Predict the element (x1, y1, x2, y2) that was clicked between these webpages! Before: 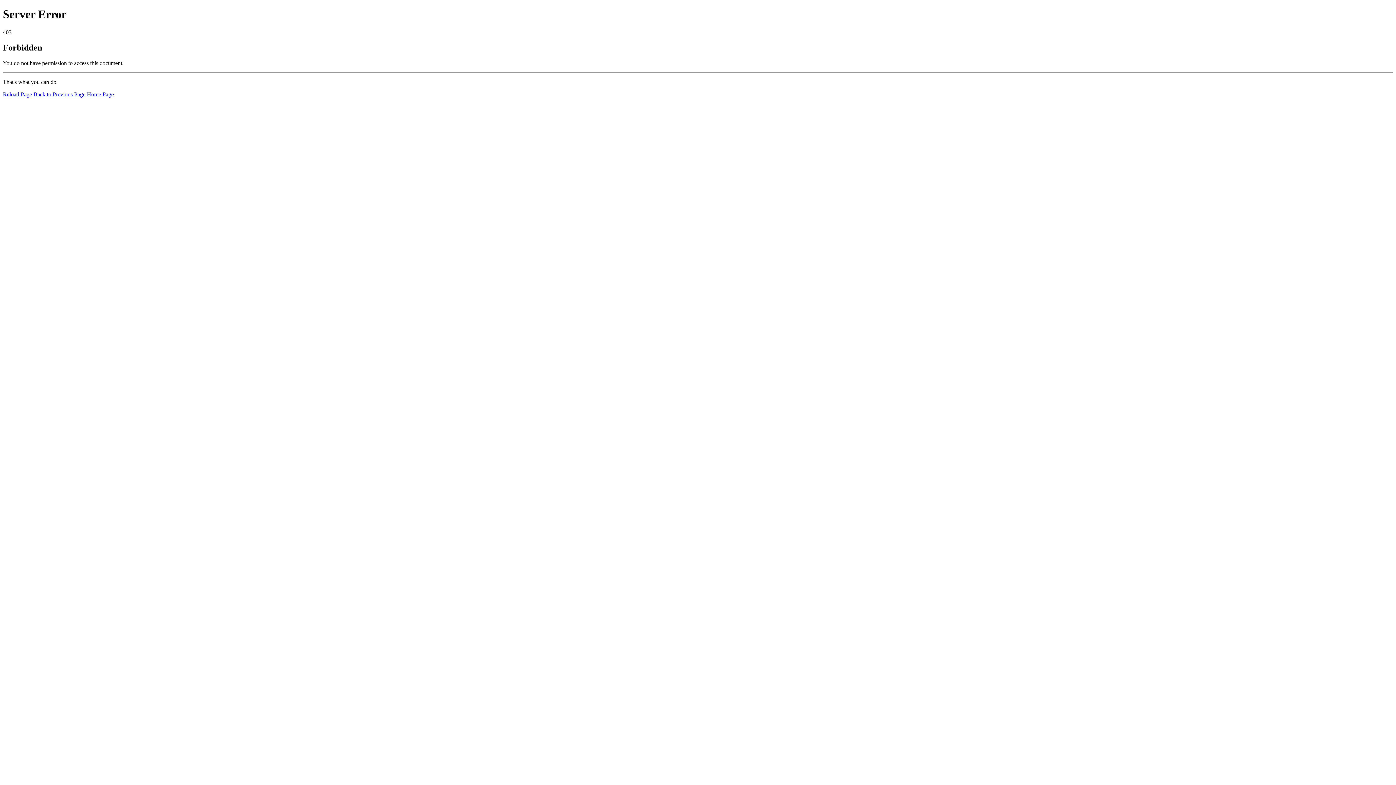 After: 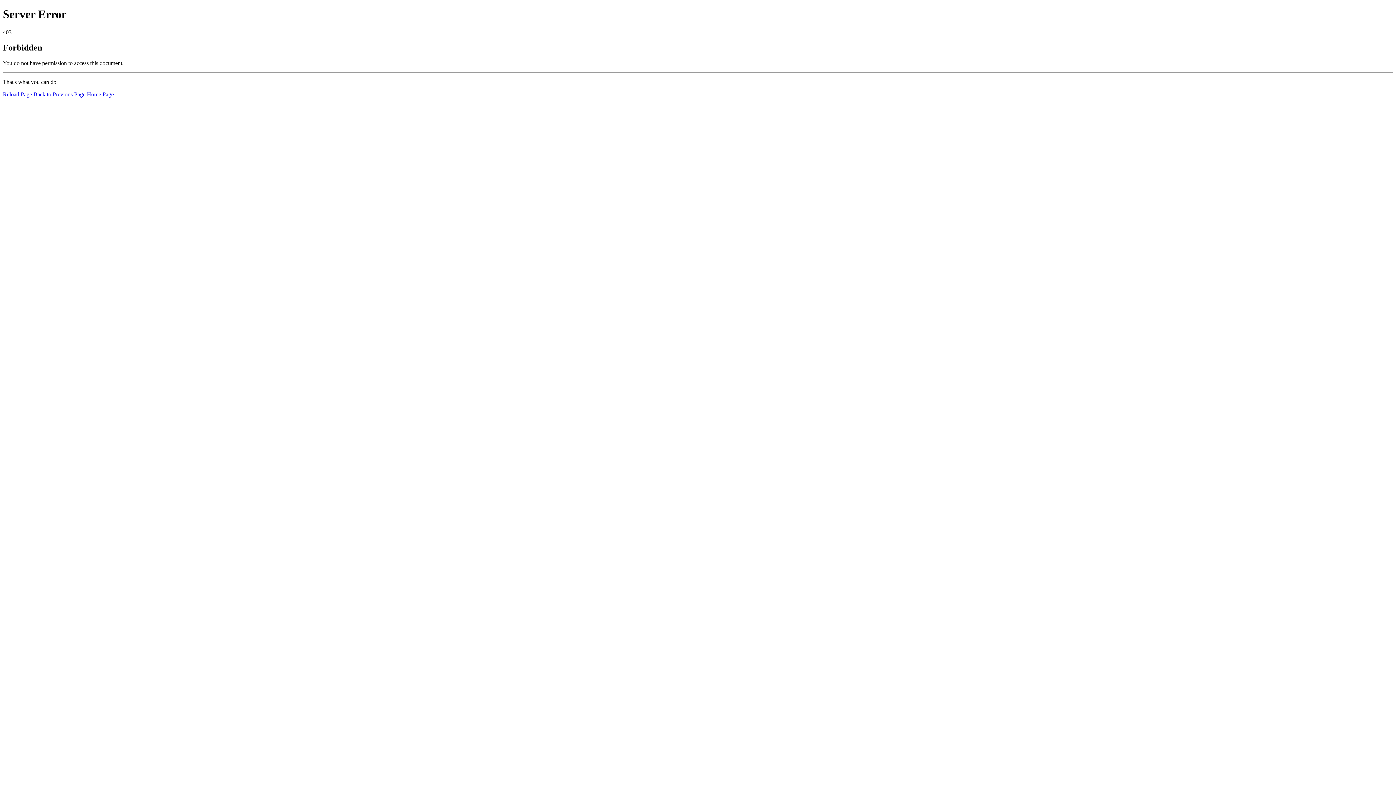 Action: label: Reload Page bbox: (2, 91, 32, 97)